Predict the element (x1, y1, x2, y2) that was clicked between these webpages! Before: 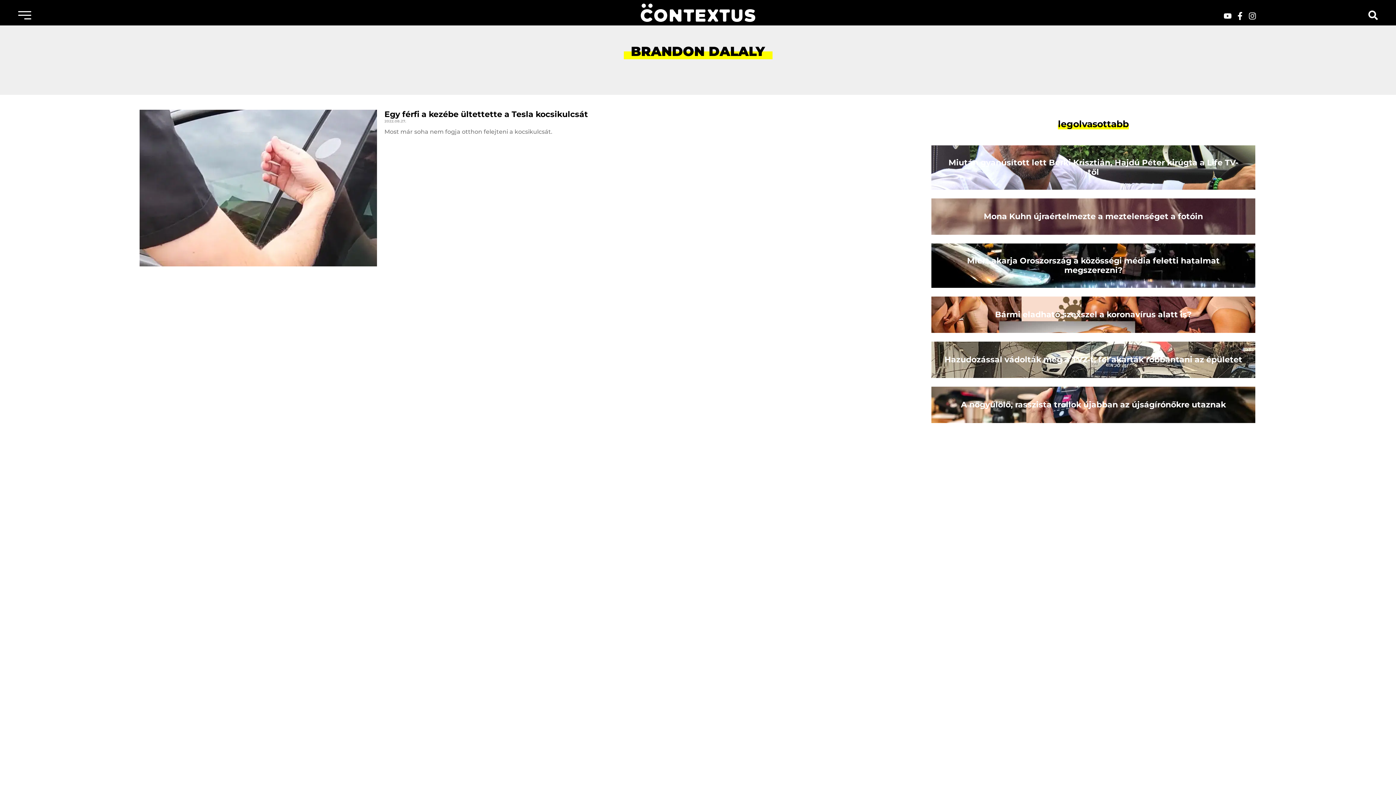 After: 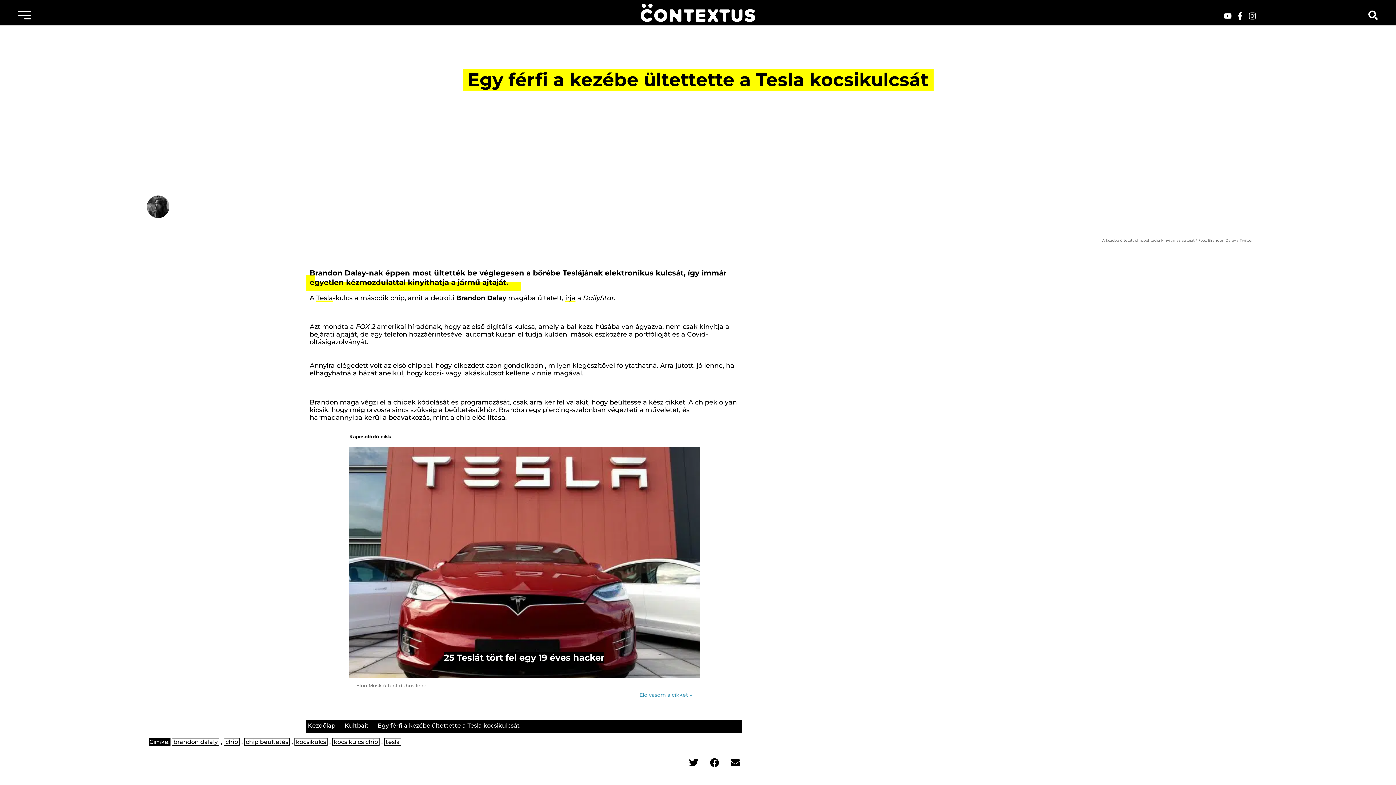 Action: bbox: (139, 109, 377, 266)